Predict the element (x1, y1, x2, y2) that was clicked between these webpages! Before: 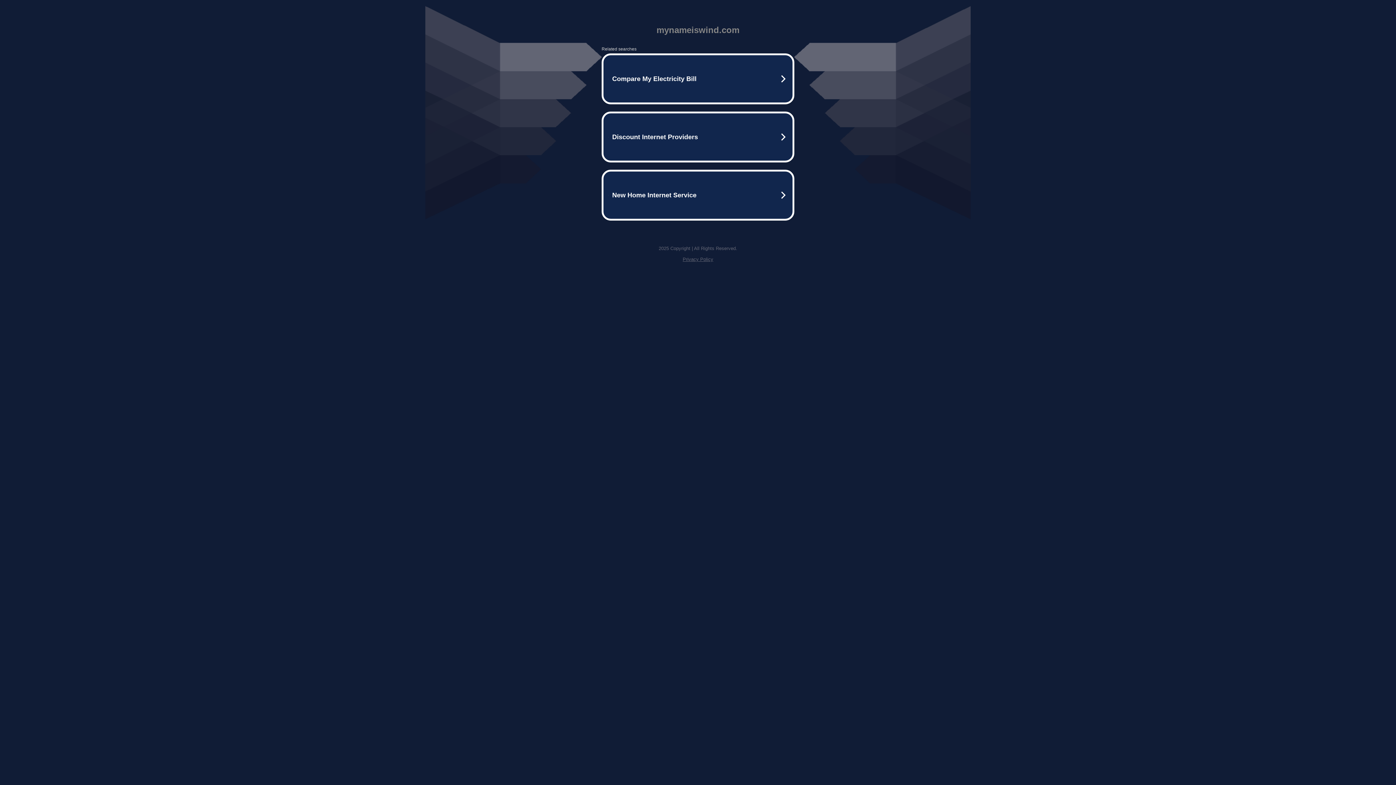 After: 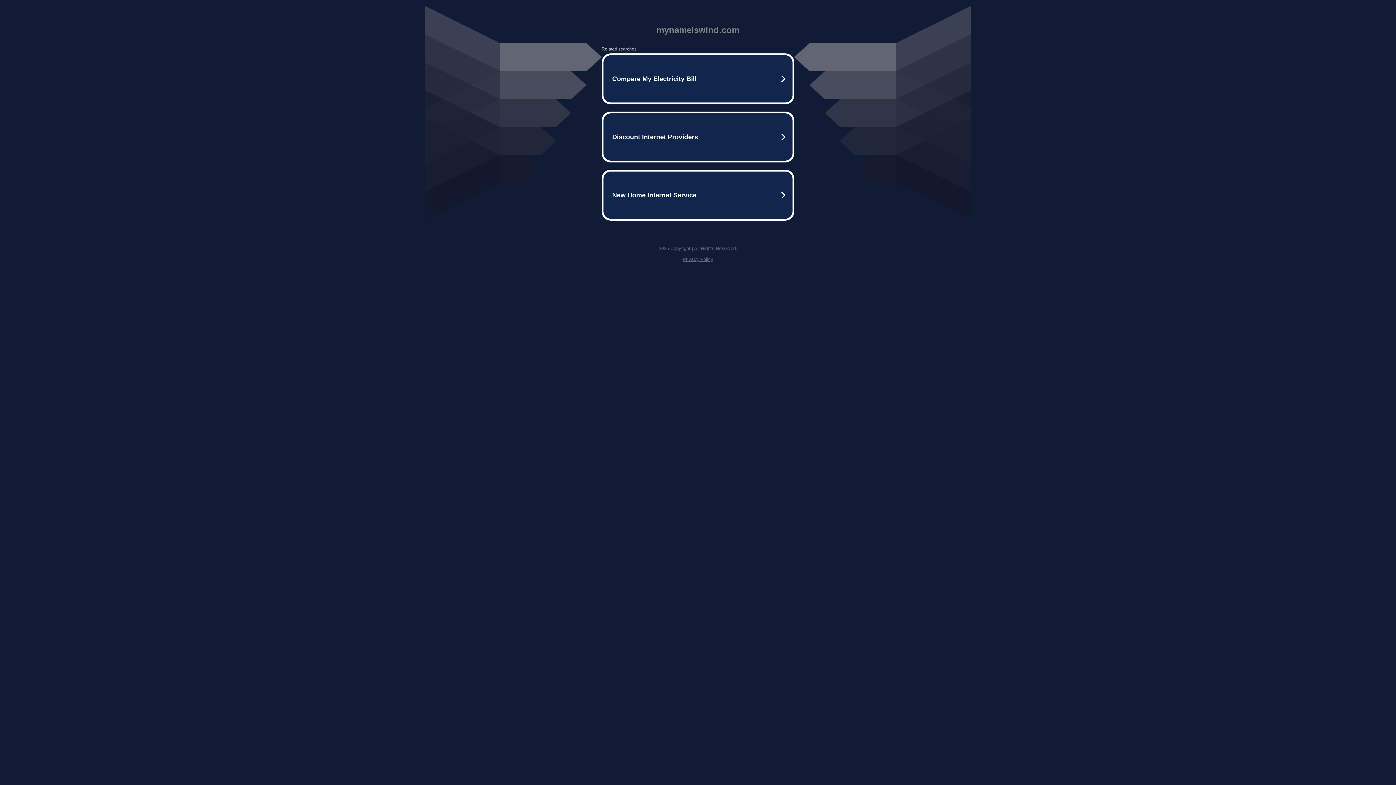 Action: label: Privacy Policy bbox: (682, 256, 713, 262)